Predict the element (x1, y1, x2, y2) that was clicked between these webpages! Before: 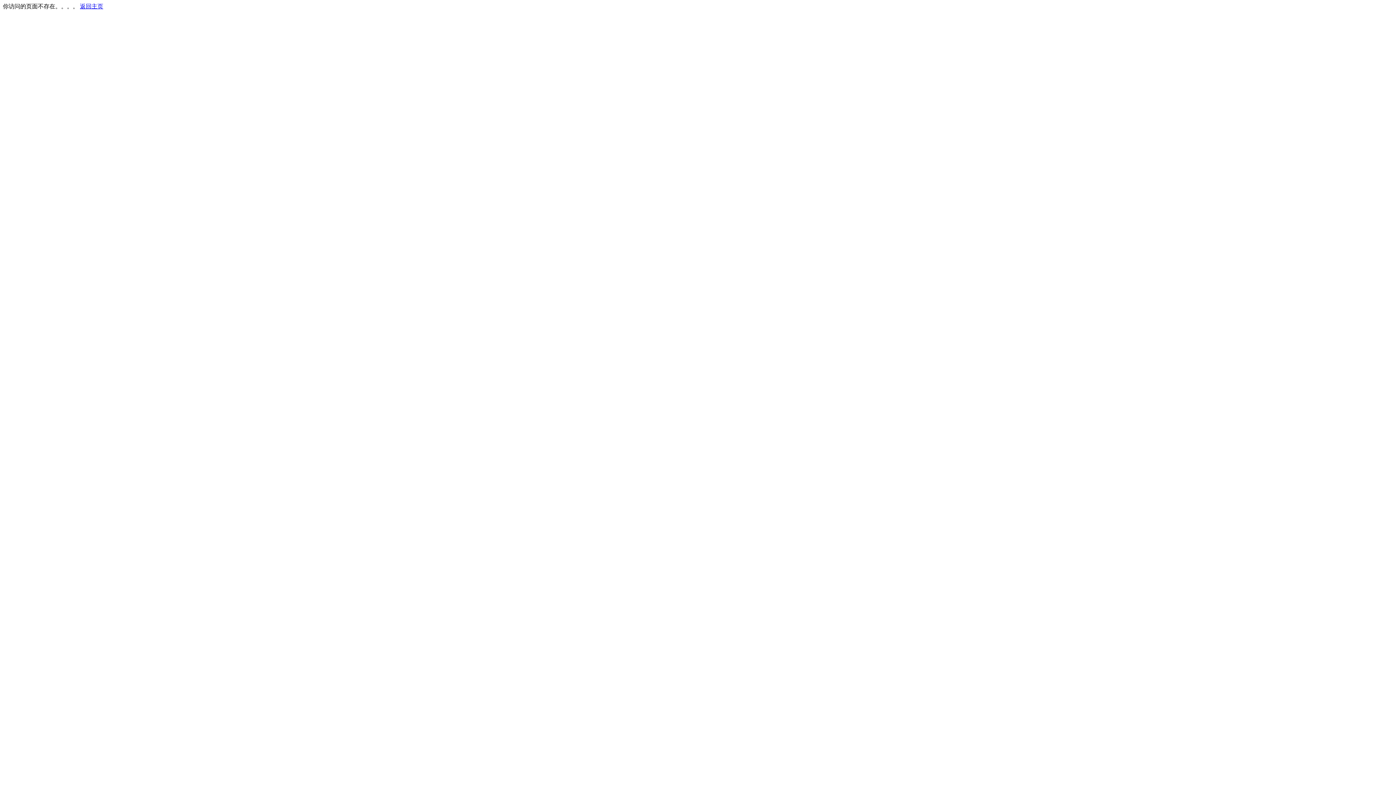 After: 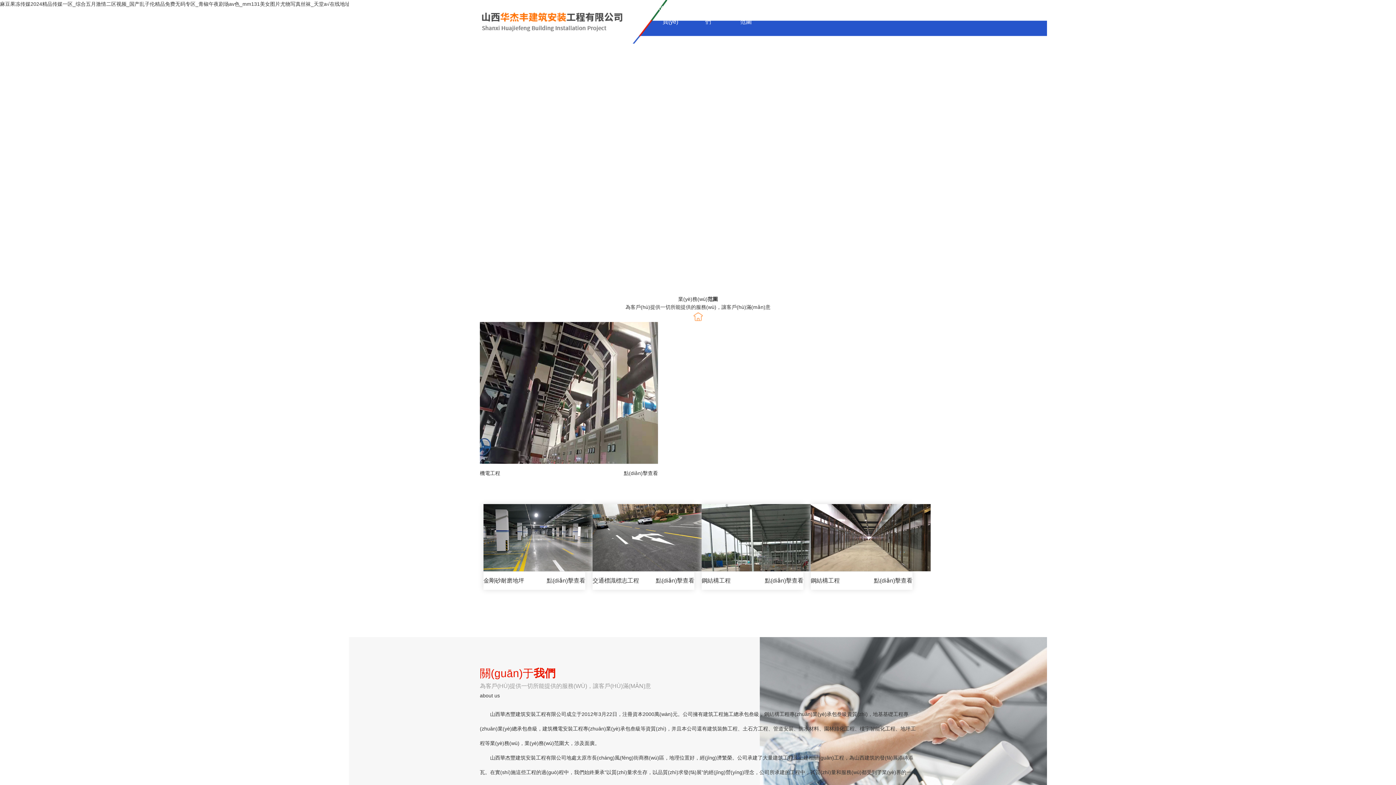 Action: label: 返回主页 bbox: (80, 3, 103, 9)